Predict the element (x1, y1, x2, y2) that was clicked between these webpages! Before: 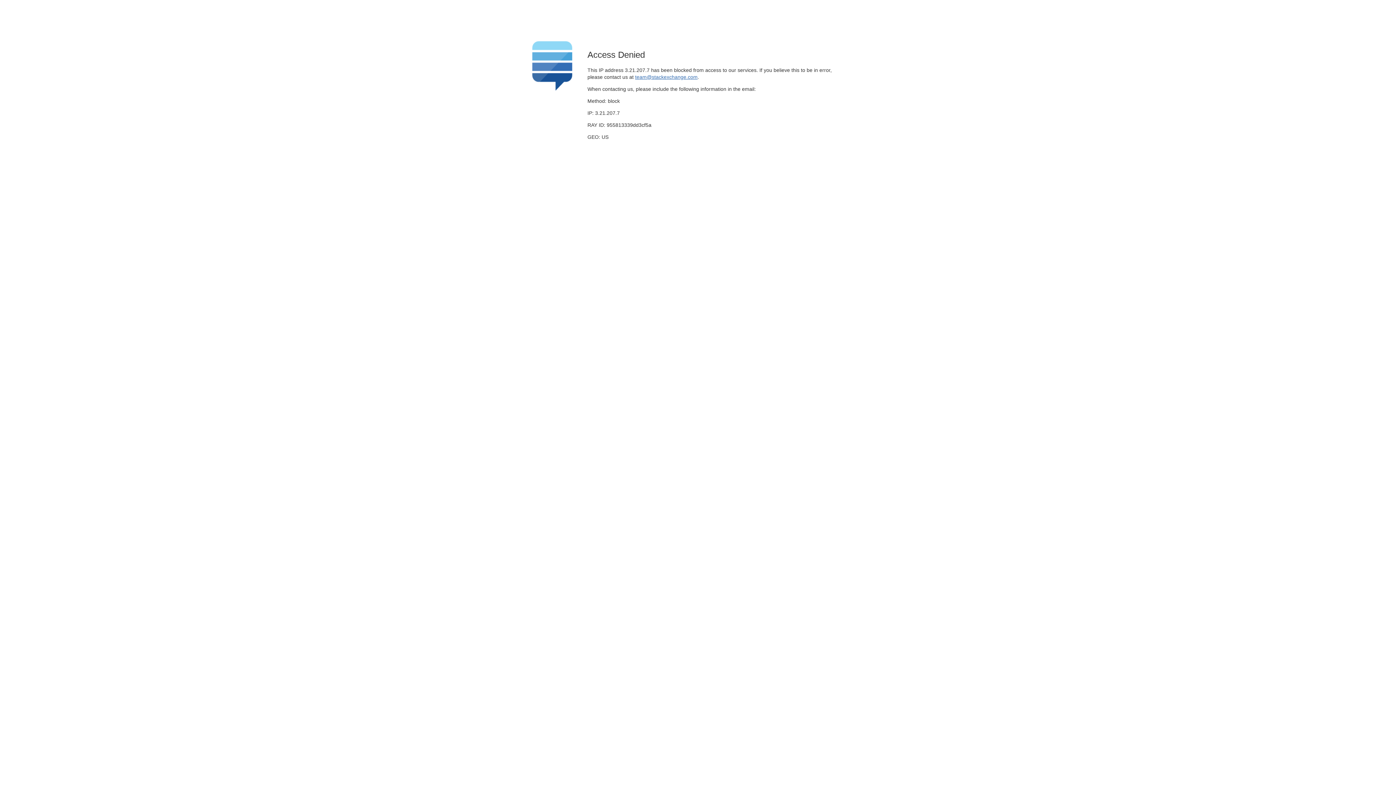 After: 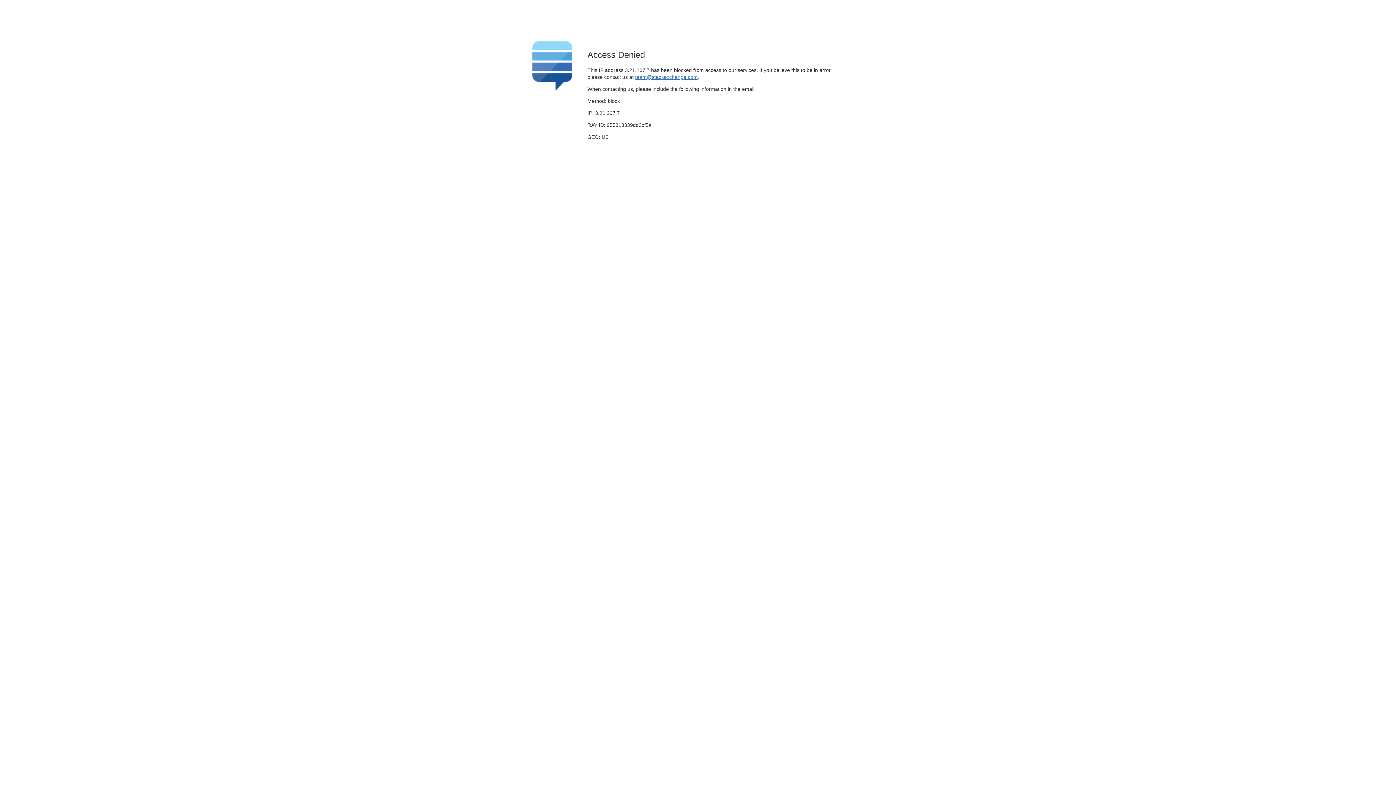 Action: label: team@stackexchange.com bbox: (635, 74, 697, 79)